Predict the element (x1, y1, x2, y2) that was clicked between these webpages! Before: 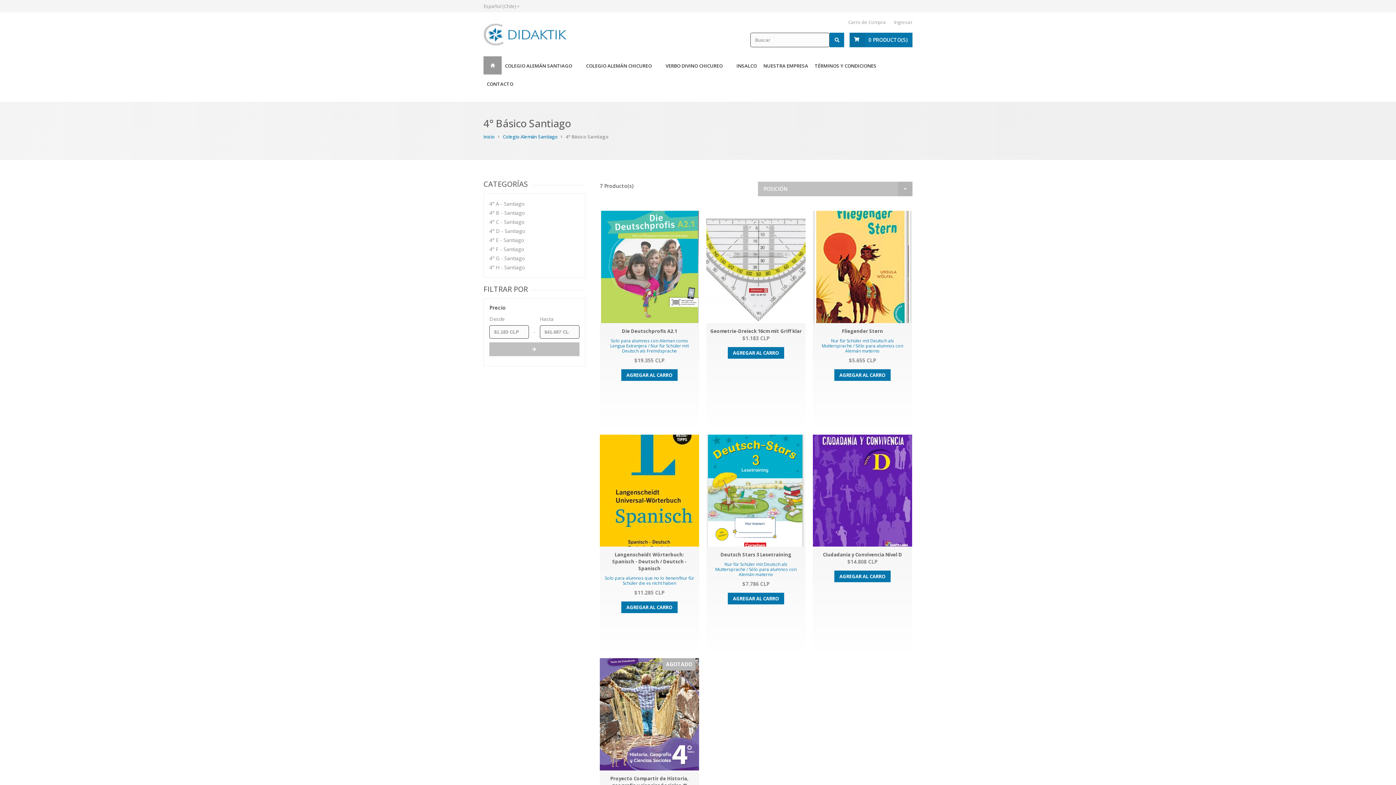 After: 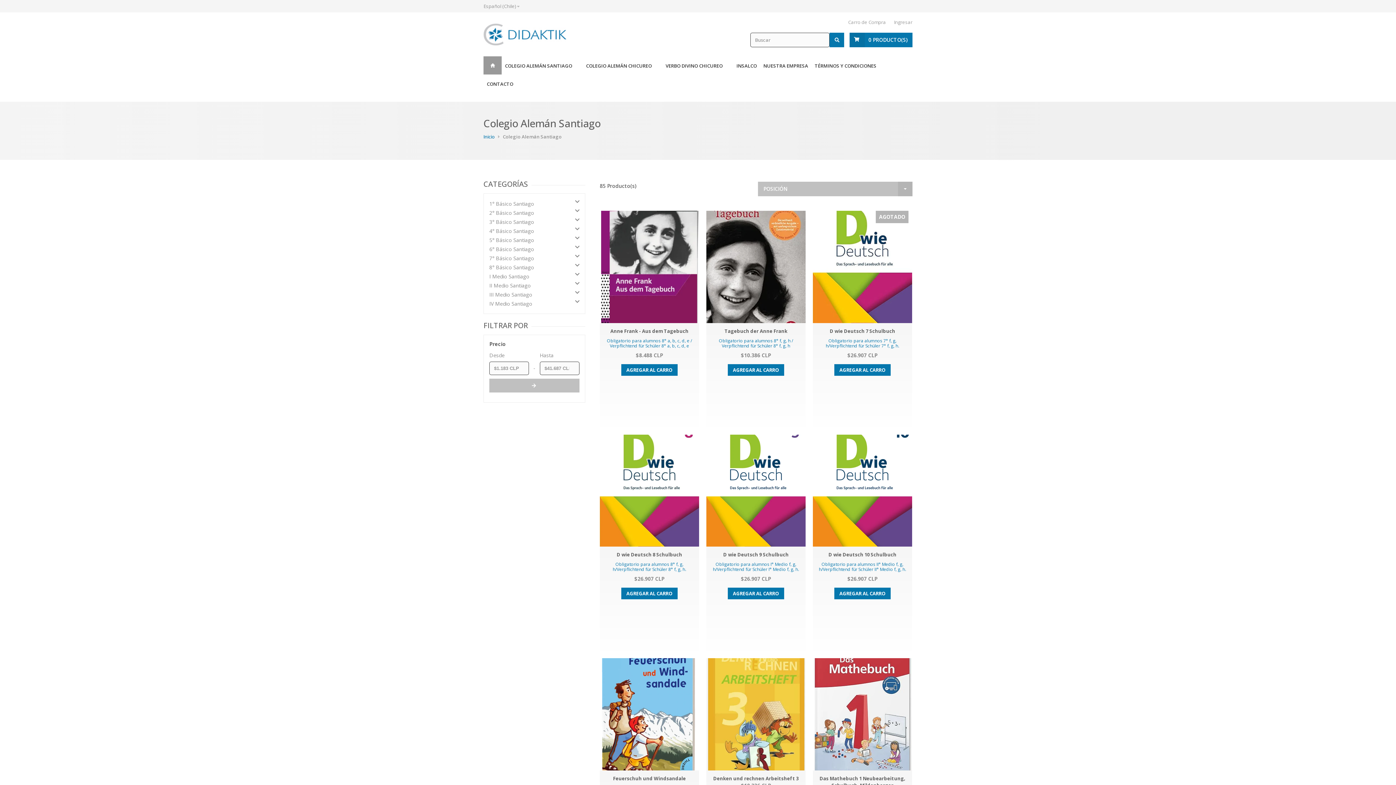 Action: bbox: (501, 56, 582, 74) label: COLEGIO ALEMÁN SANTIAGO